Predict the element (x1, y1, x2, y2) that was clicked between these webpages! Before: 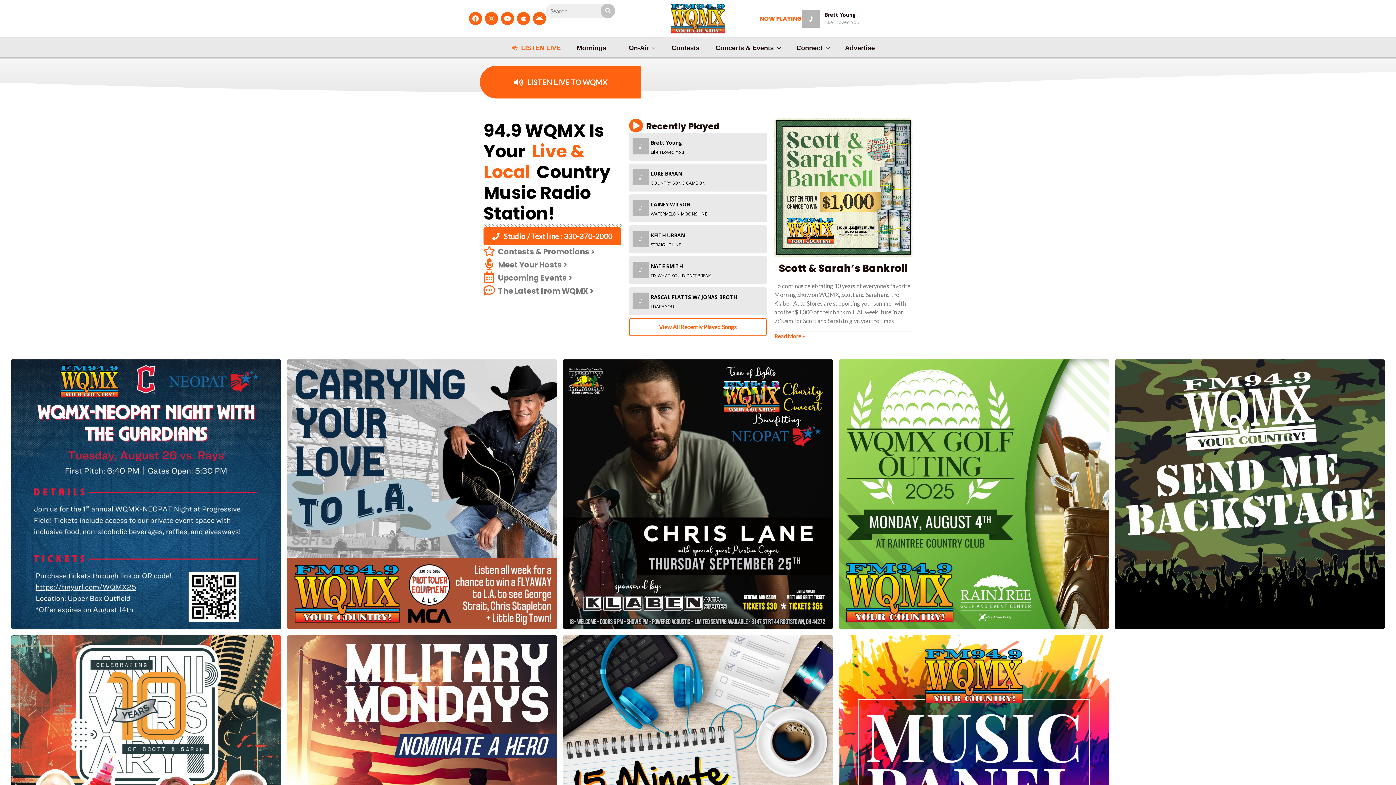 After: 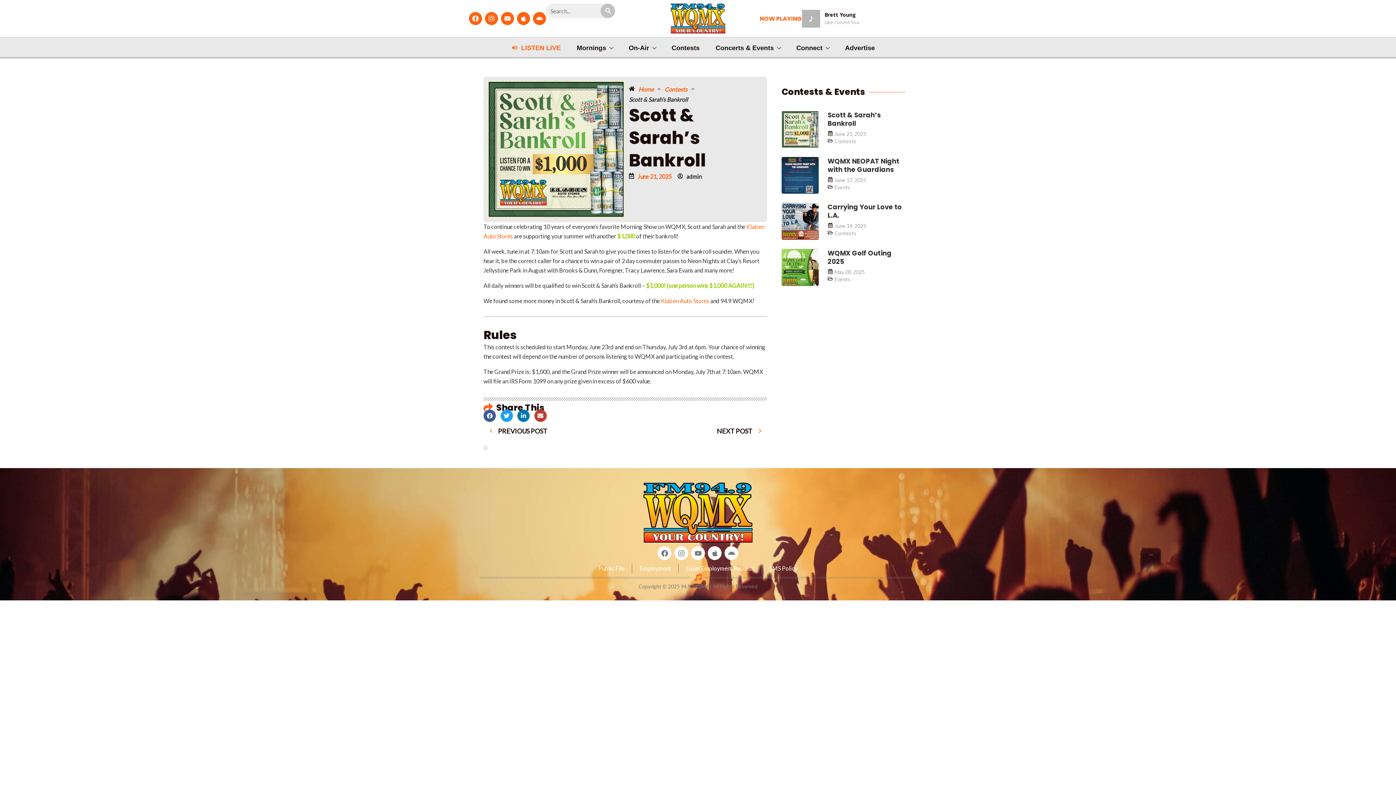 Action: bbox: (774, 118, 912, 256)